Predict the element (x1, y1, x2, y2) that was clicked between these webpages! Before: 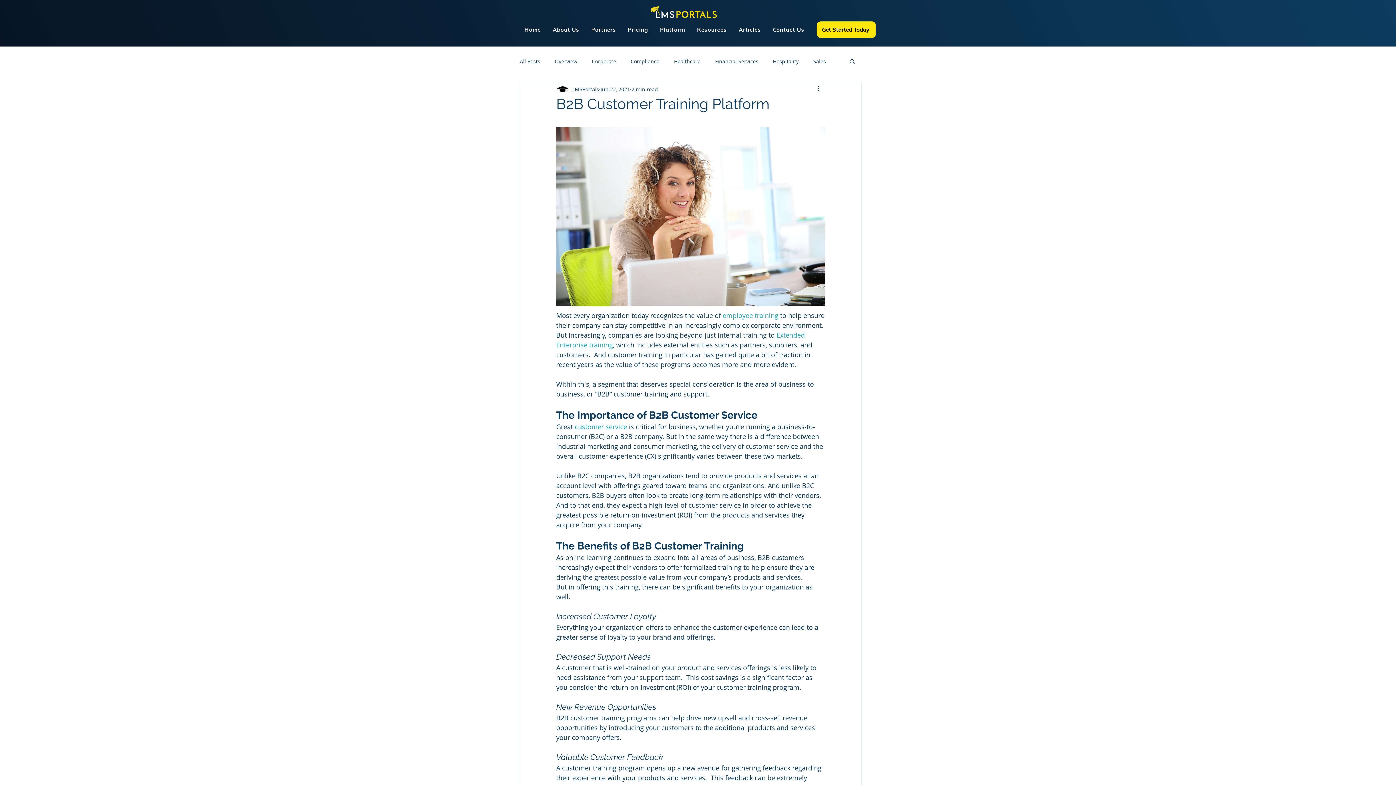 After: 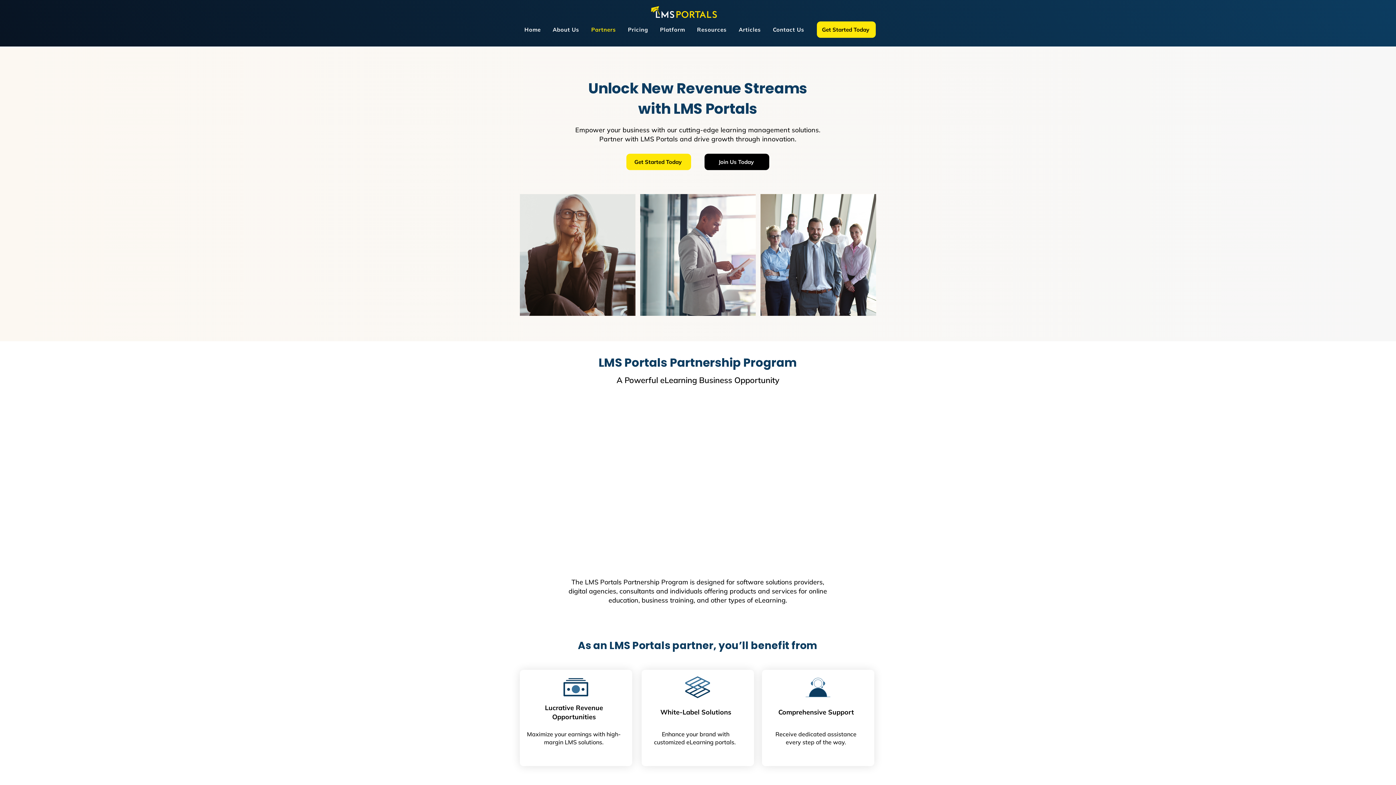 Action: bbox: (586, 22, 620, 36) label: Partners